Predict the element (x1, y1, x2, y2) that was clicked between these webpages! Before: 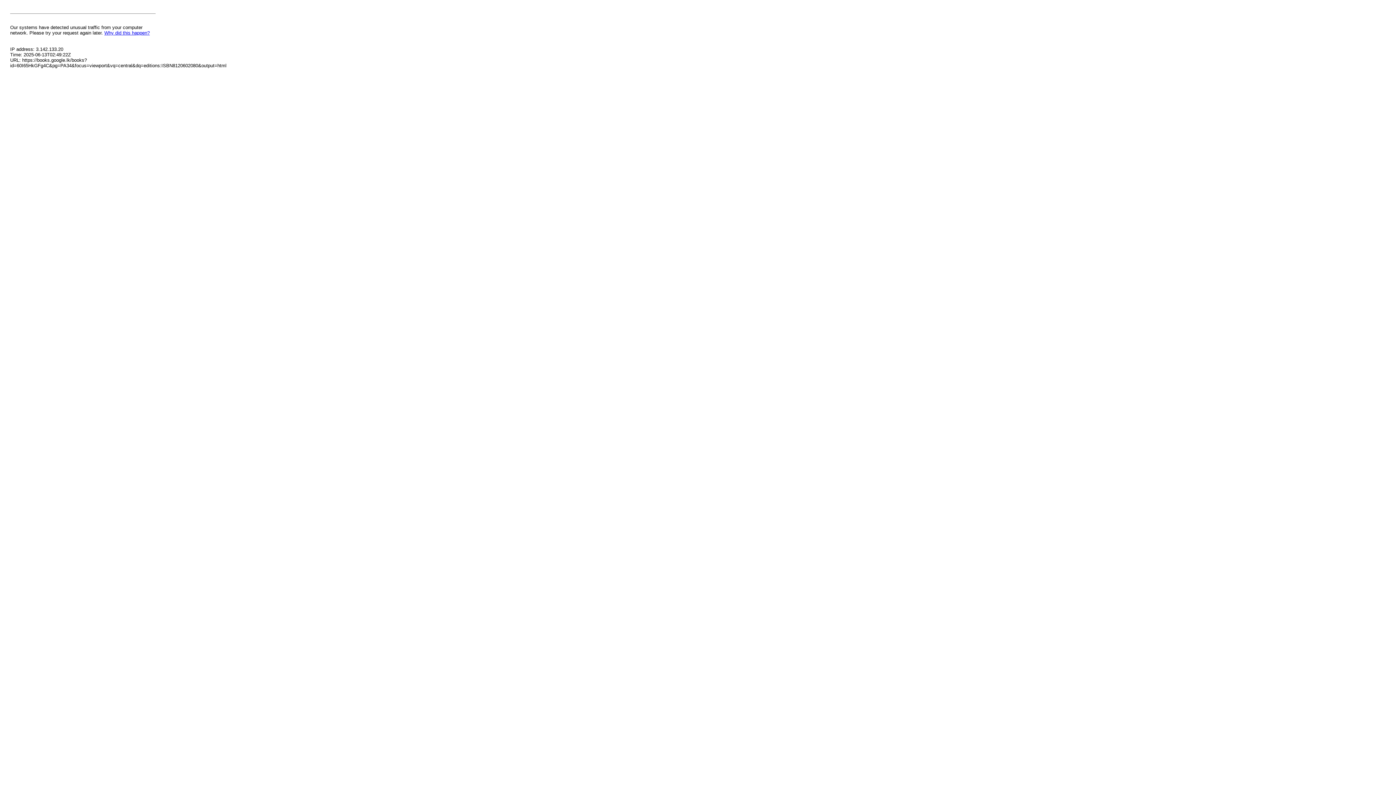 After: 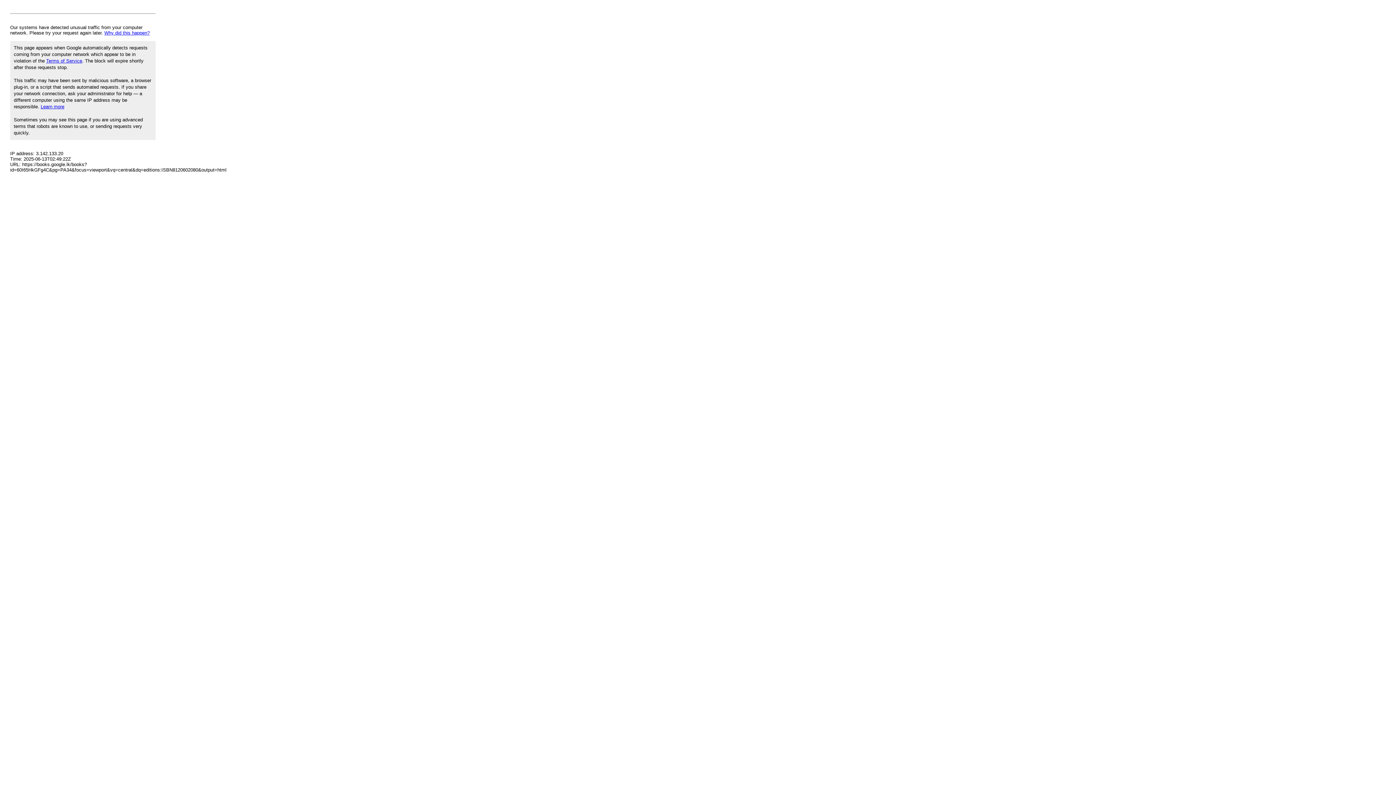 Action: bbox: (104, 30, 149, 35) label: Why did this happen?